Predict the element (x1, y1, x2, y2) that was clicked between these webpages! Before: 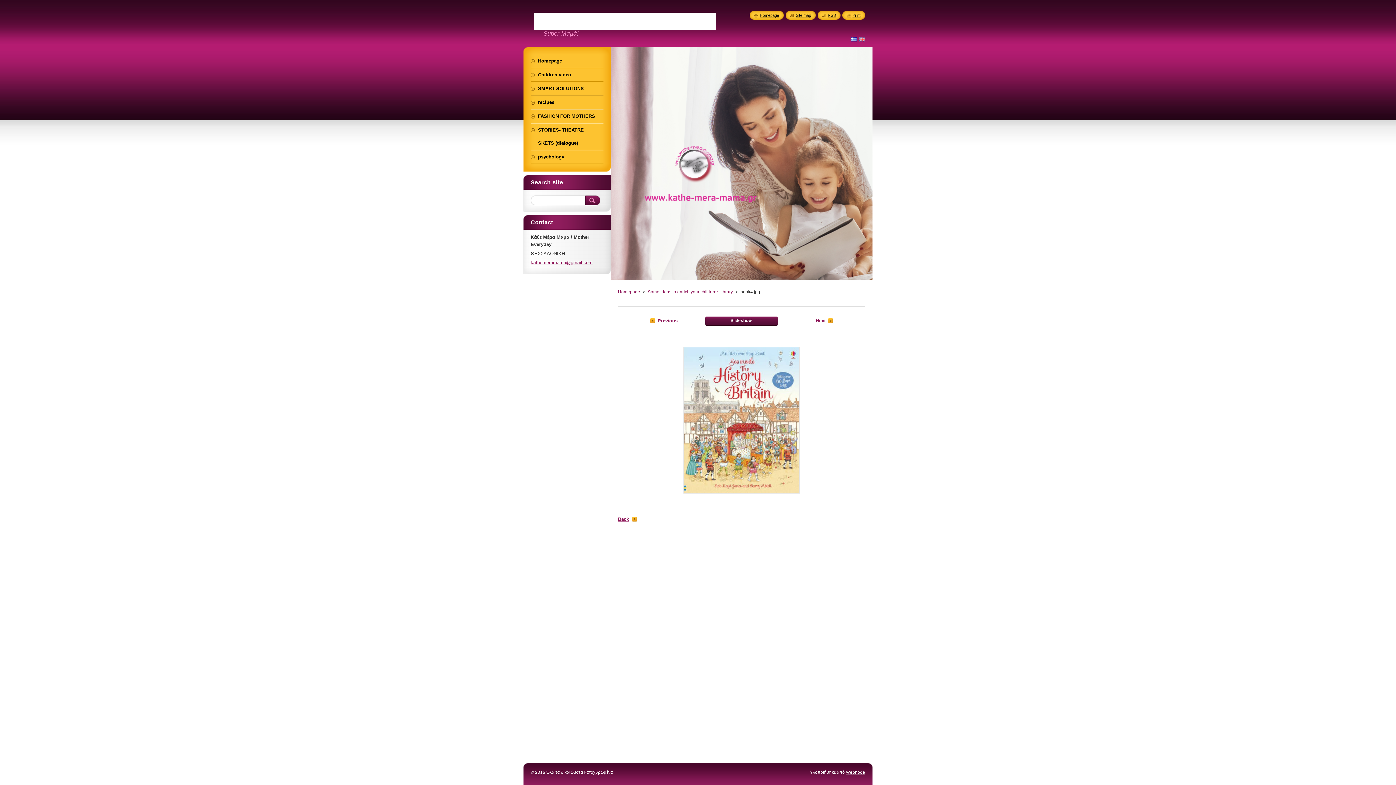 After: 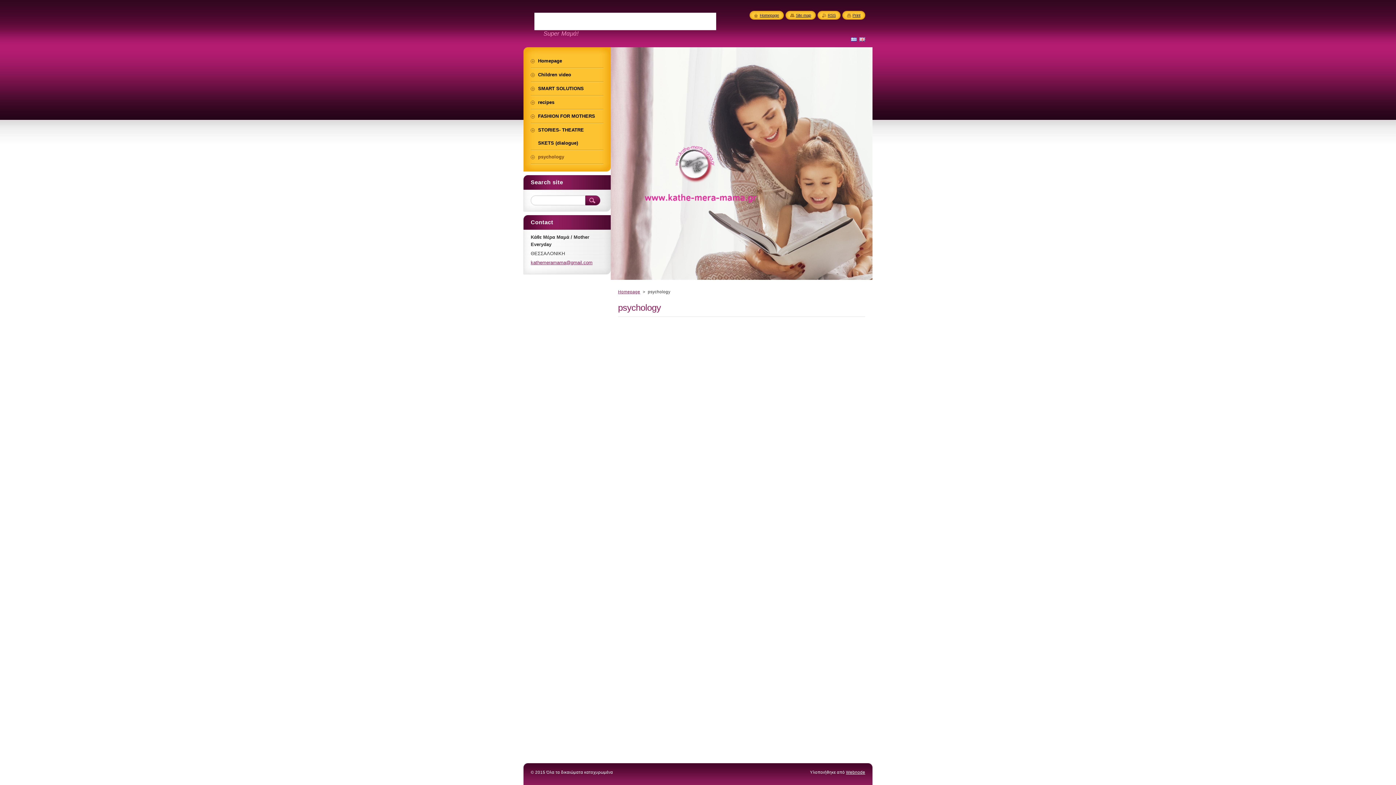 Action: label: psychology bbox: (530, 150, 603, 163)